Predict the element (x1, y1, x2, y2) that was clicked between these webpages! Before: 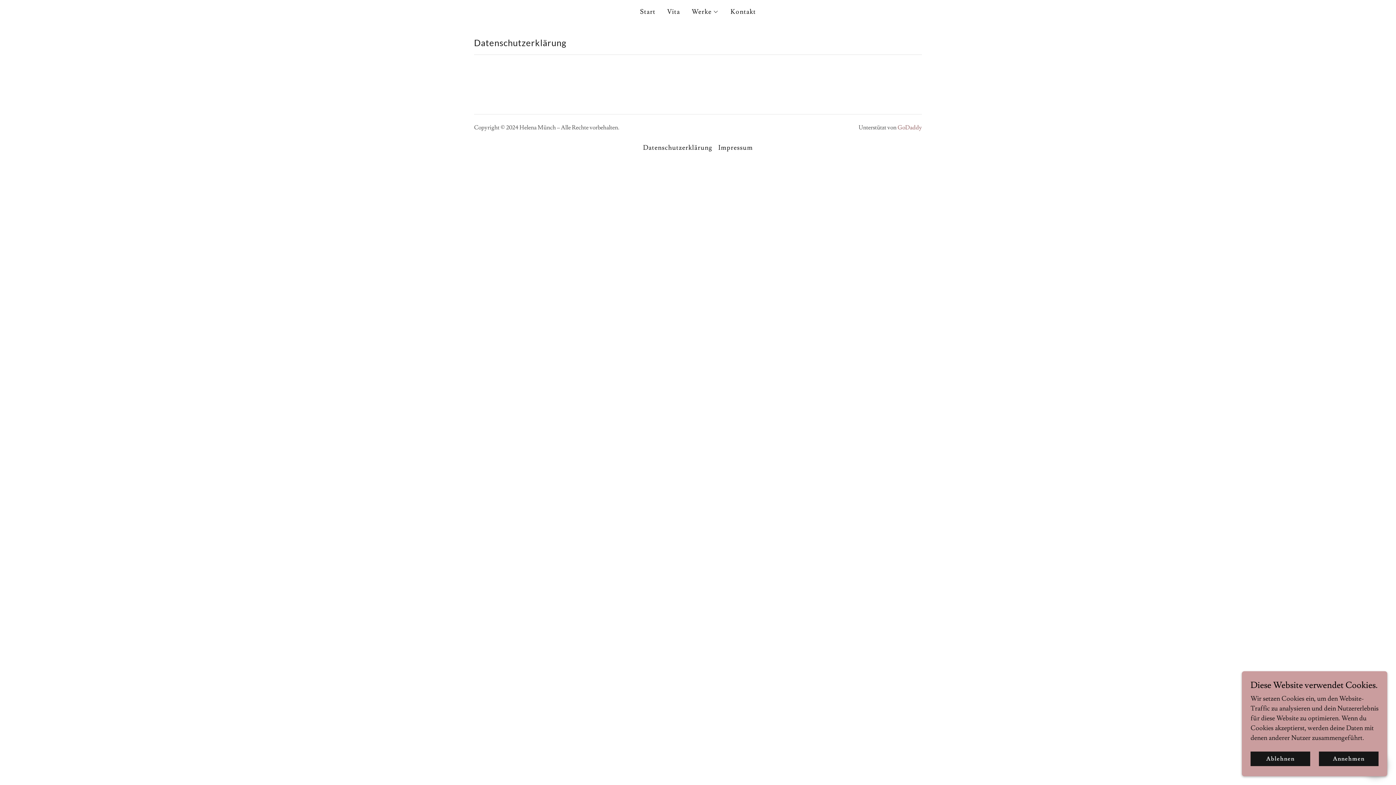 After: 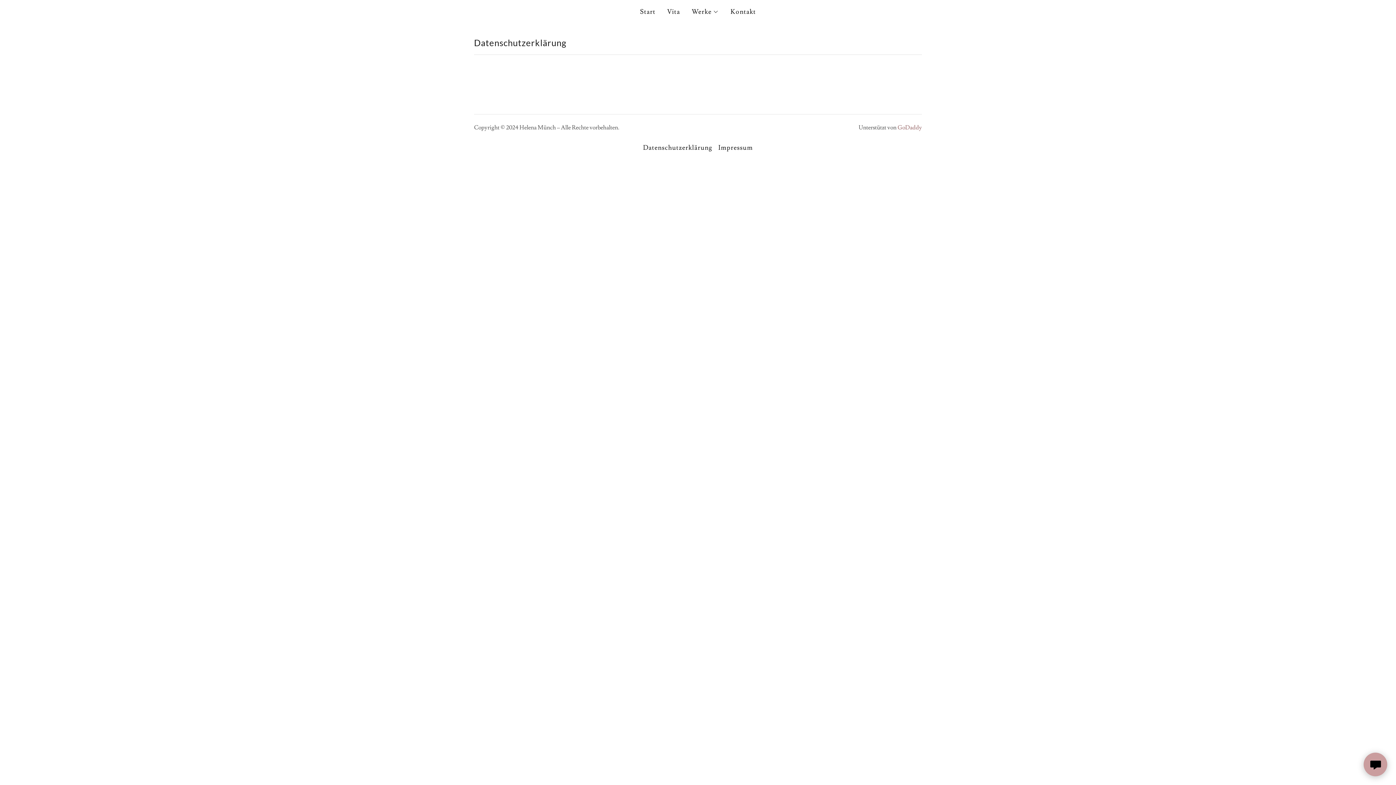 Action: bbox: (1250, 752, 1310, 766) label: Ablehnen